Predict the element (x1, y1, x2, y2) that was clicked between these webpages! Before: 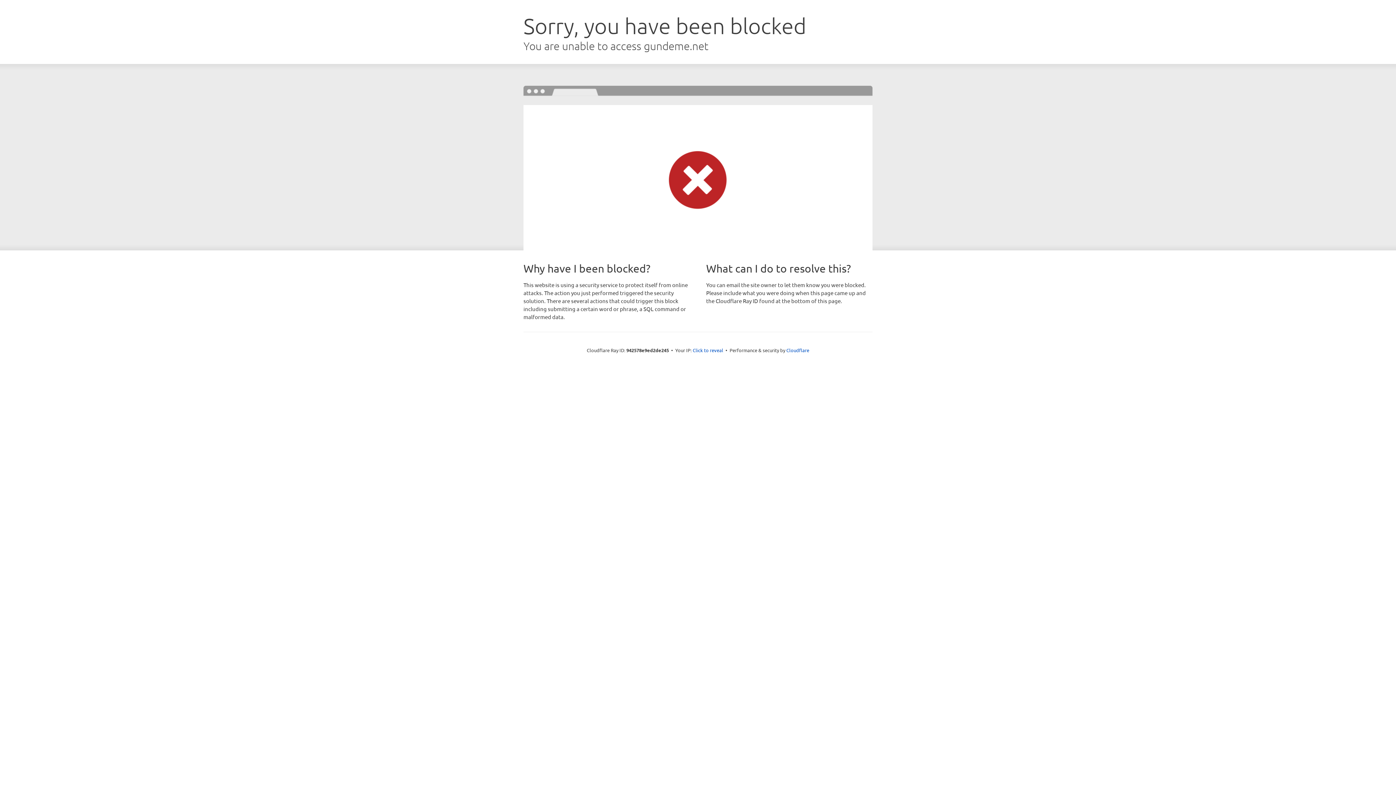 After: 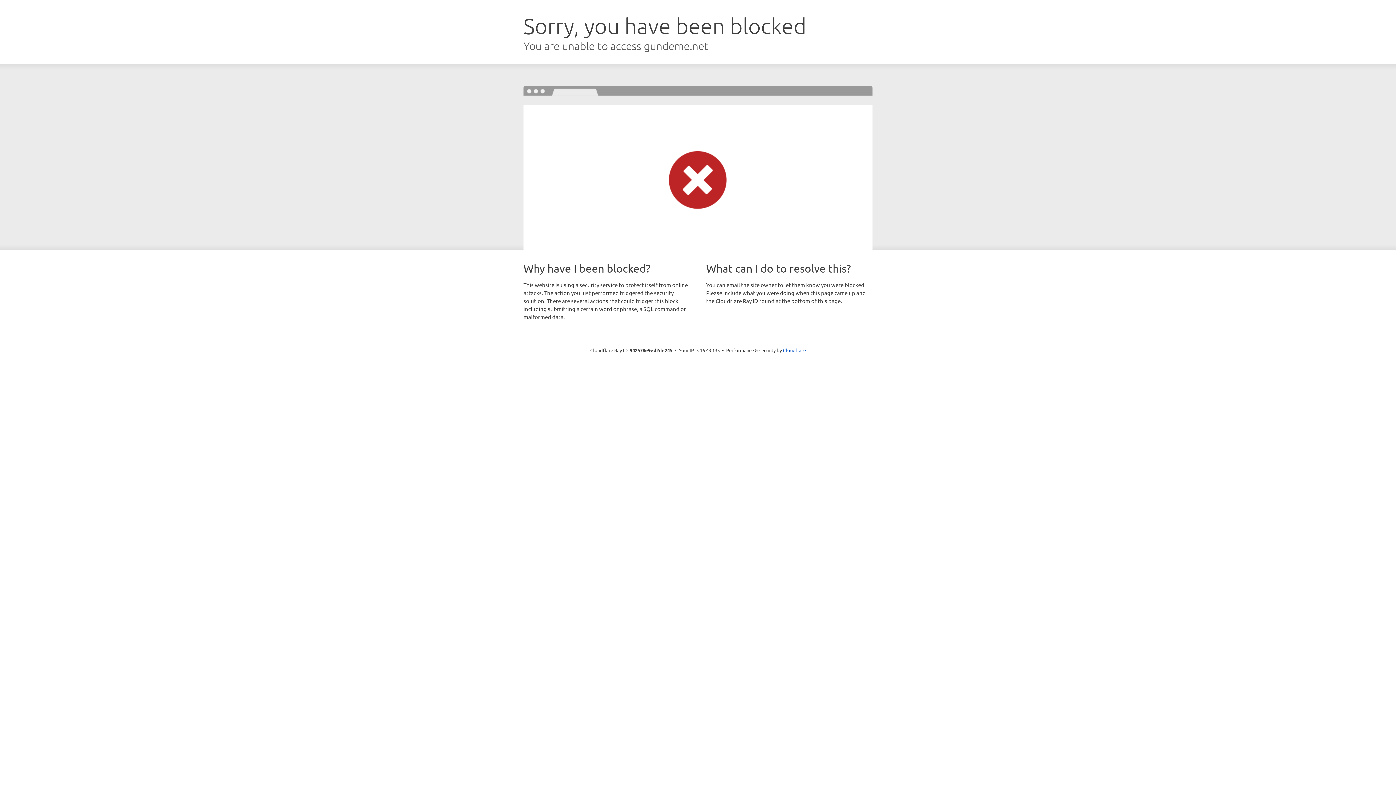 Action: label: Click to reveal bbox: (692, 346, 723, 353)